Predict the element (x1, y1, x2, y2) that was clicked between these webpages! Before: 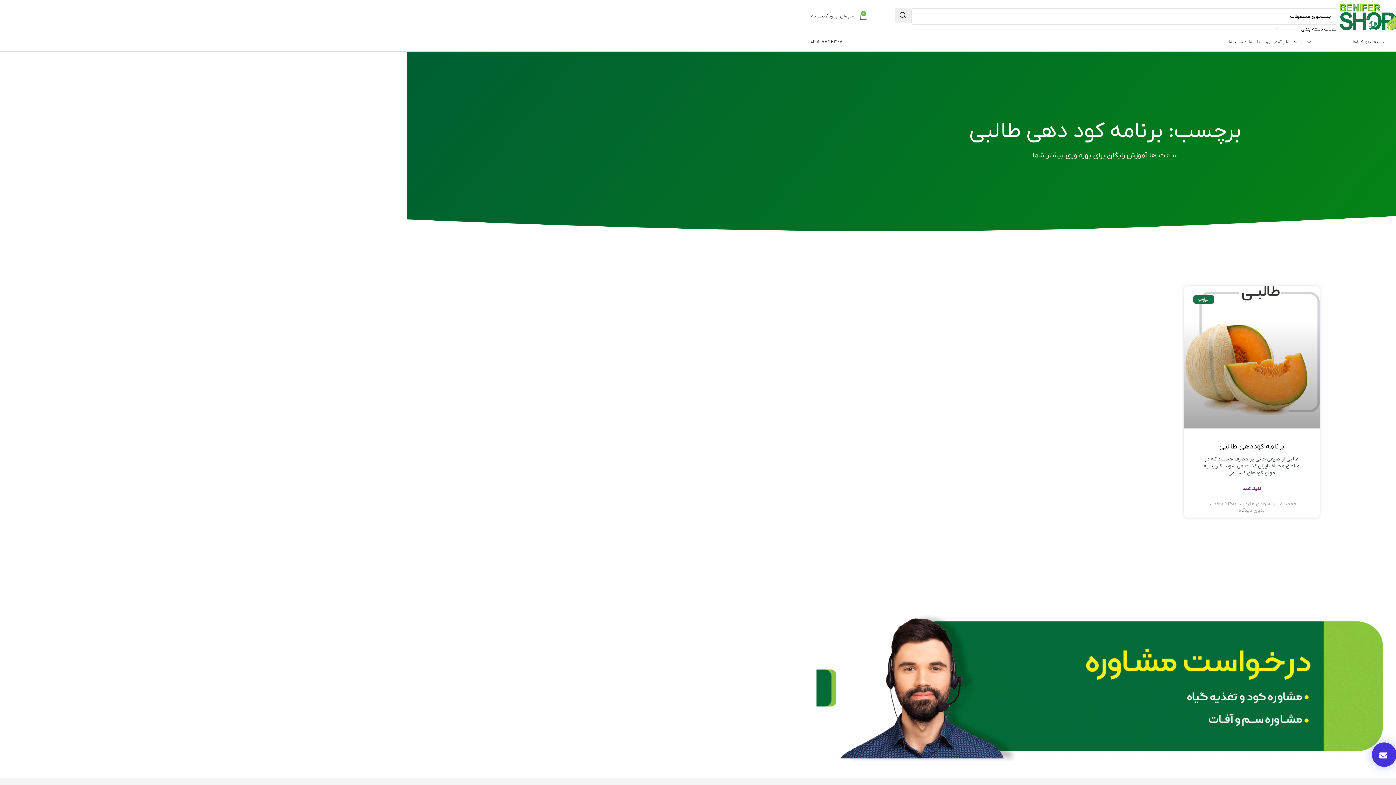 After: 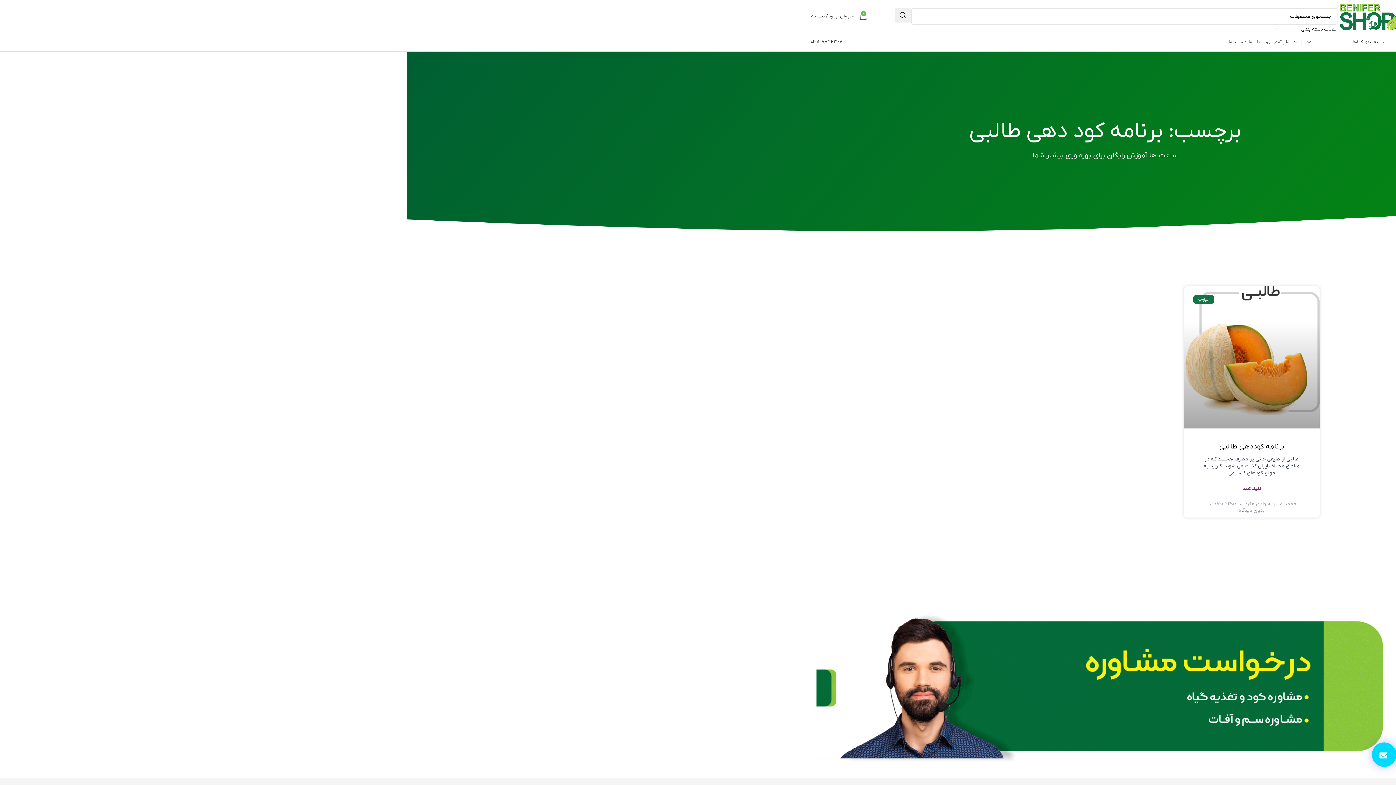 Action: bbox: (1372, 742, 1396, 767)